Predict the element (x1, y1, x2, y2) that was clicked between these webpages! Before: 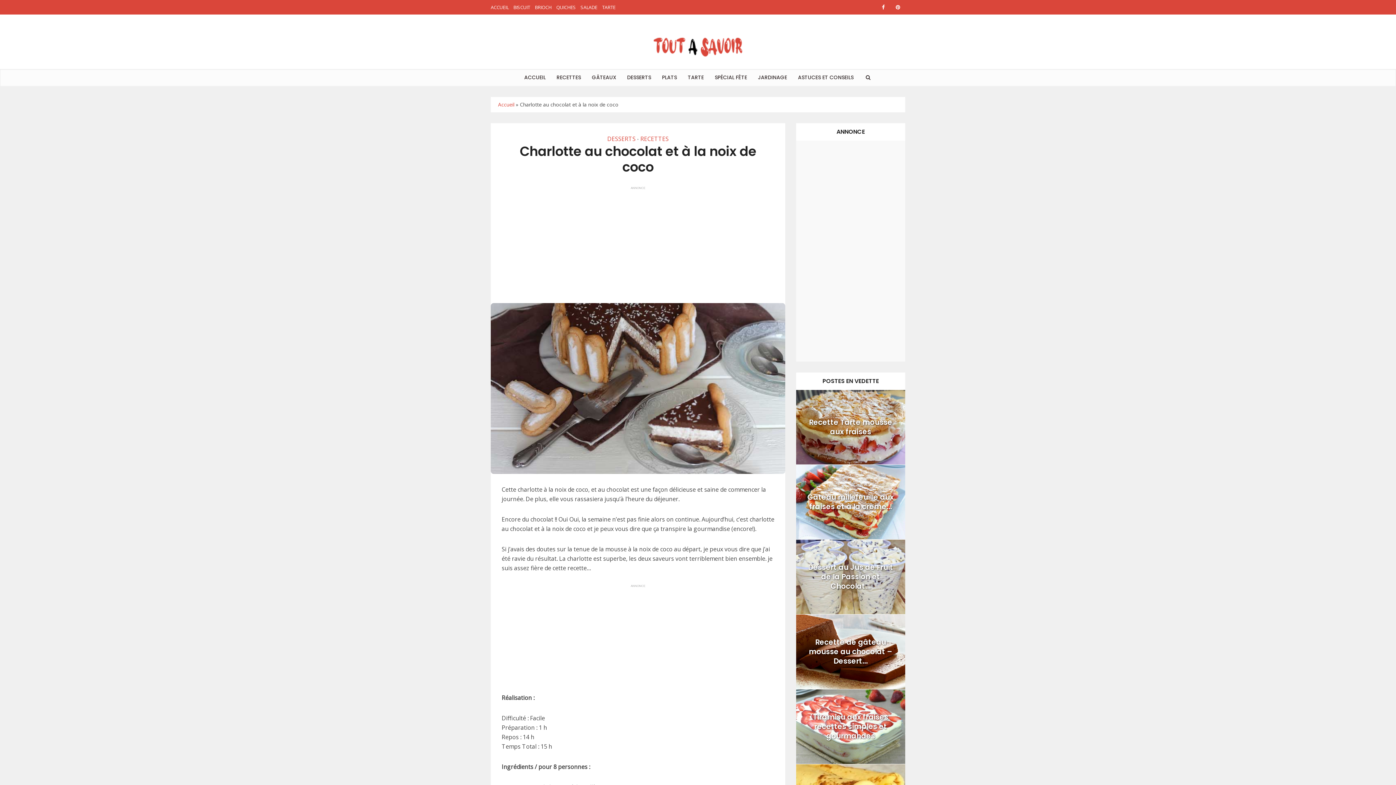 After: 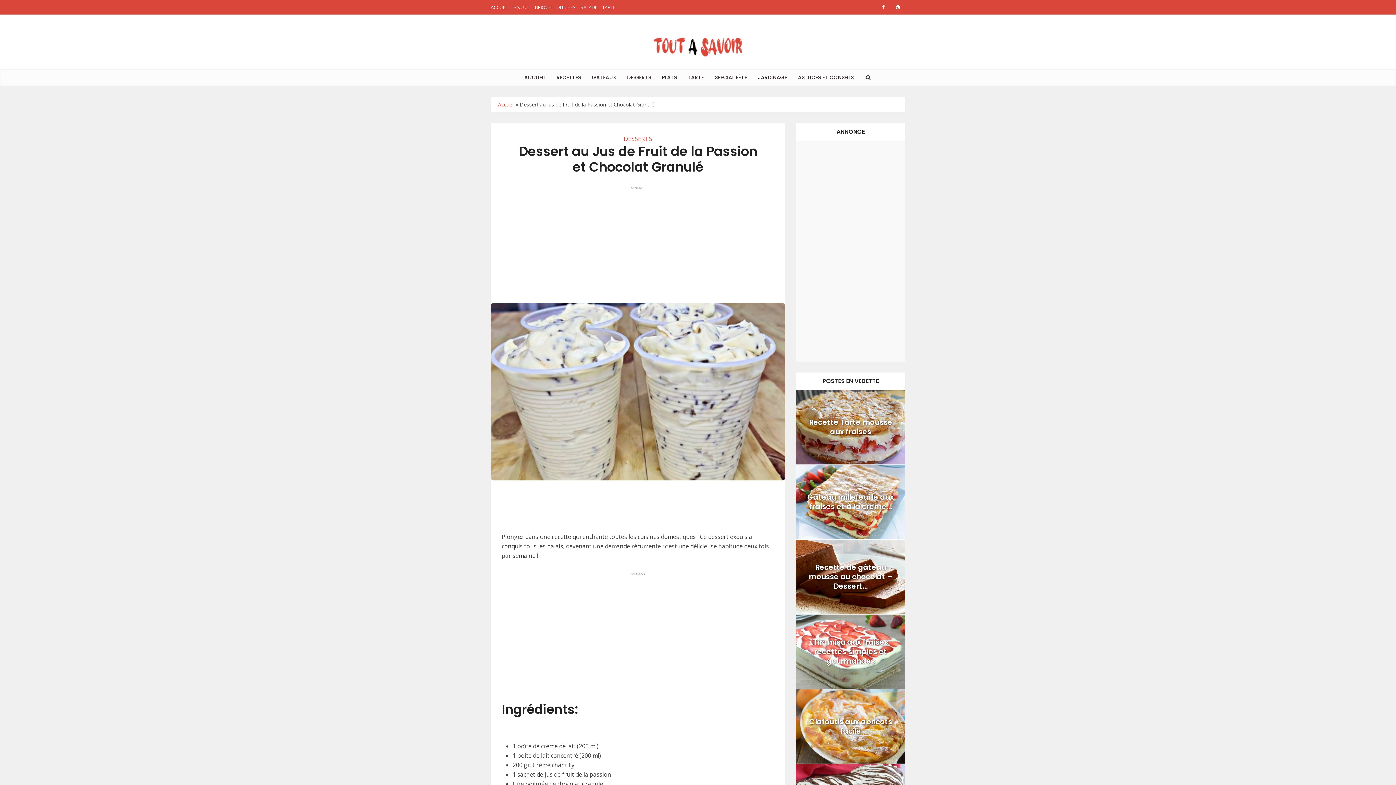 Action: bbox: (808, 562, 893, 591) label: Dessert au Jus de Fruit de la Passion et Chocolat...